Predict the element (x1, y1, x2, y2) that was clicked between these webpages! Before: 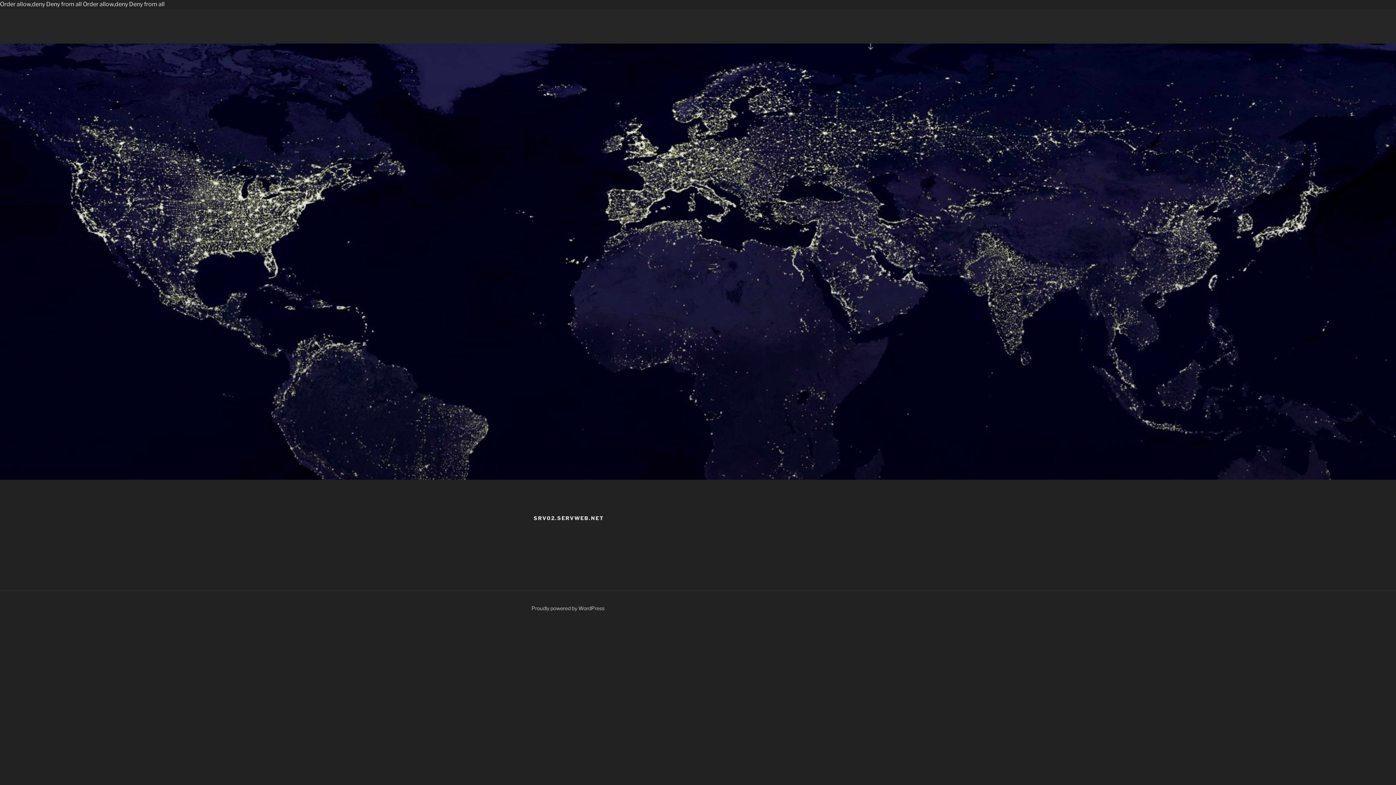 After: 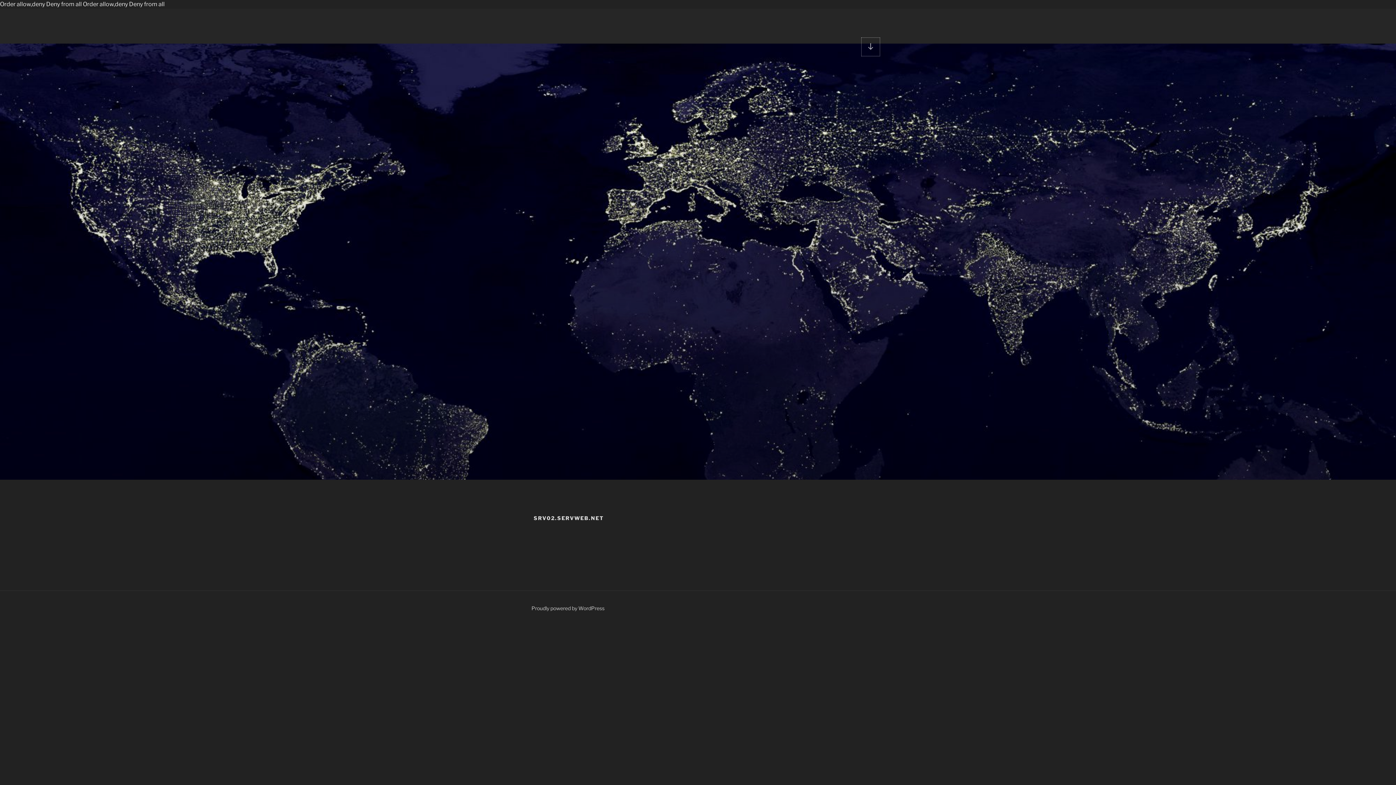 Action: bbox: (861, 37, 880, 56) label: Scroll down to content